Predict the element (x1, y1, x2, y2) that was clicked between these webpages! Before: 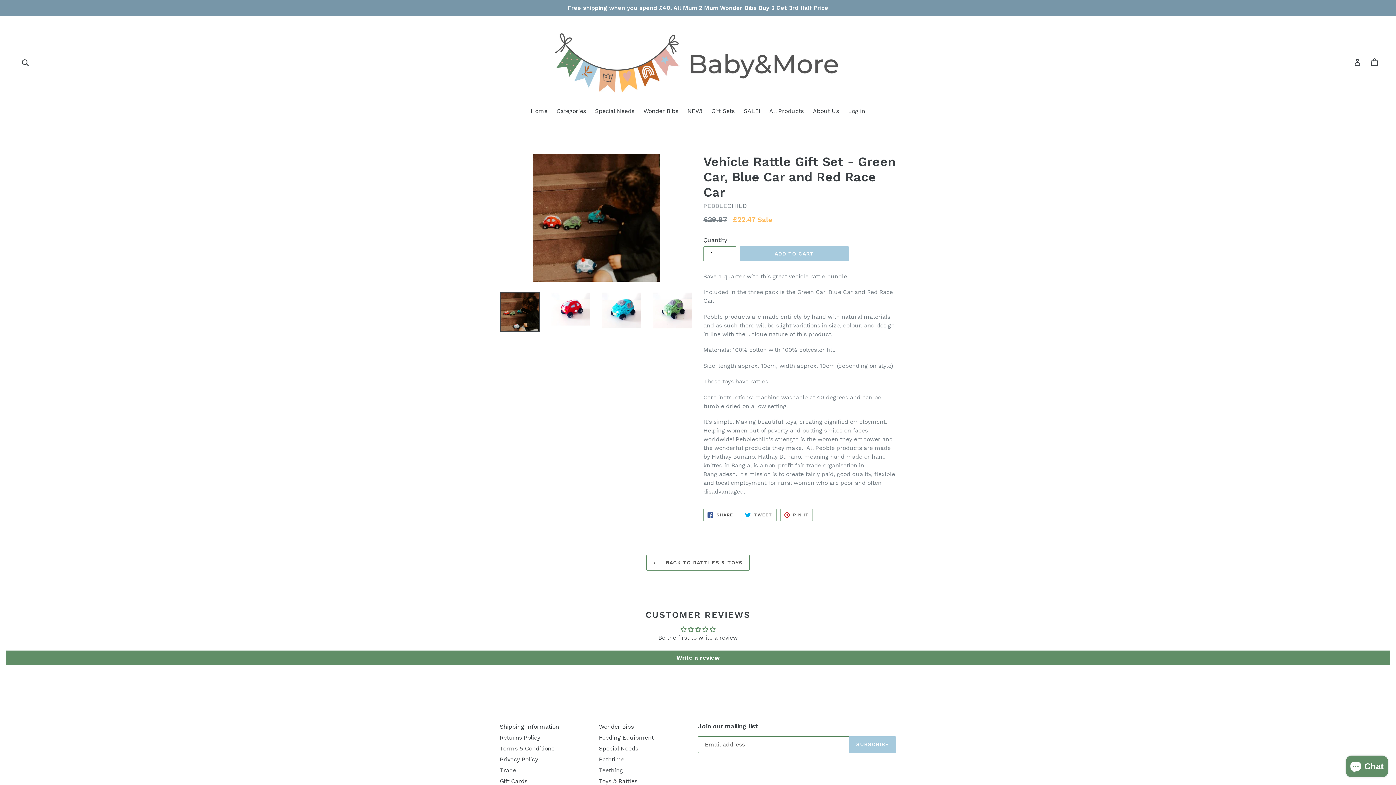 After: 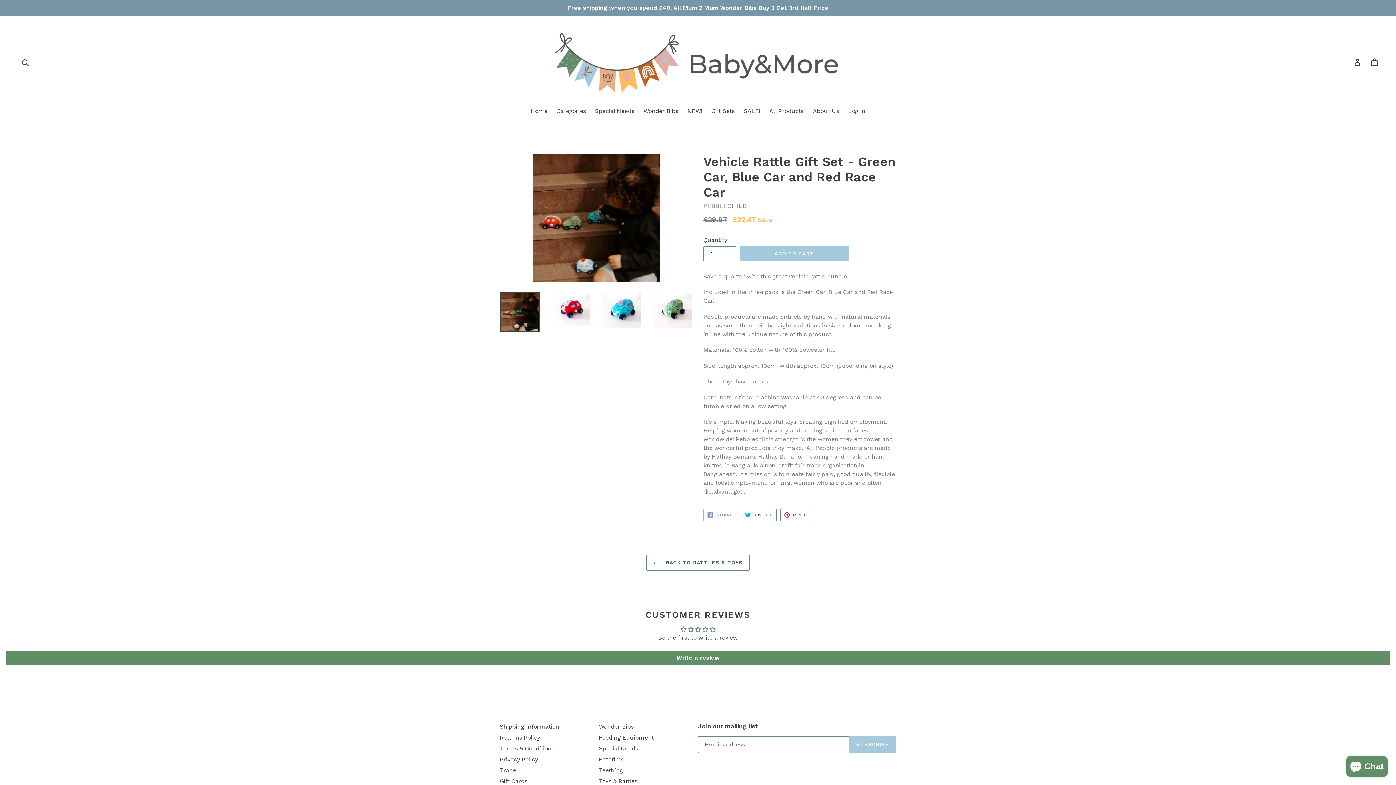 Action: label:  SHARE
SHARE ON FACEBOOK bbox: (703, 509, 737, 521)